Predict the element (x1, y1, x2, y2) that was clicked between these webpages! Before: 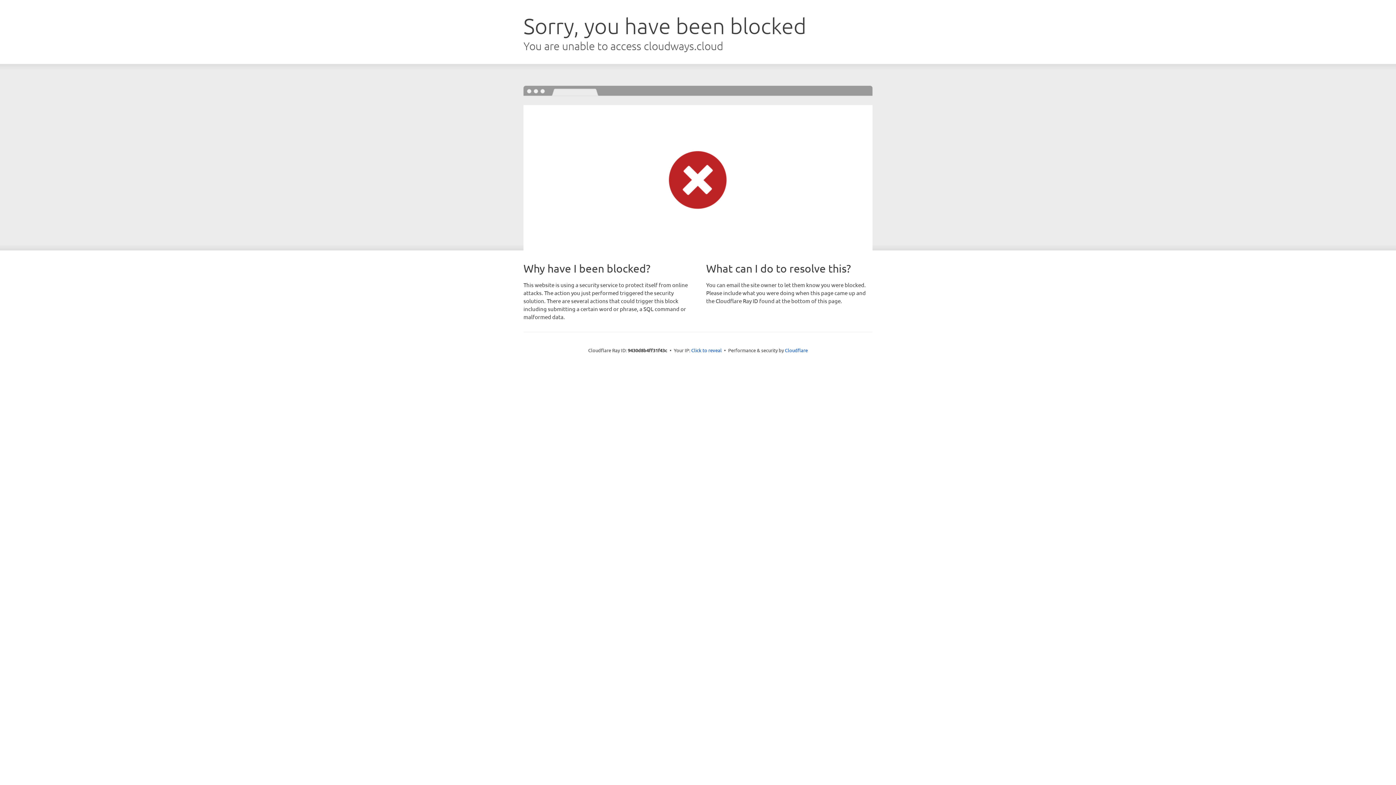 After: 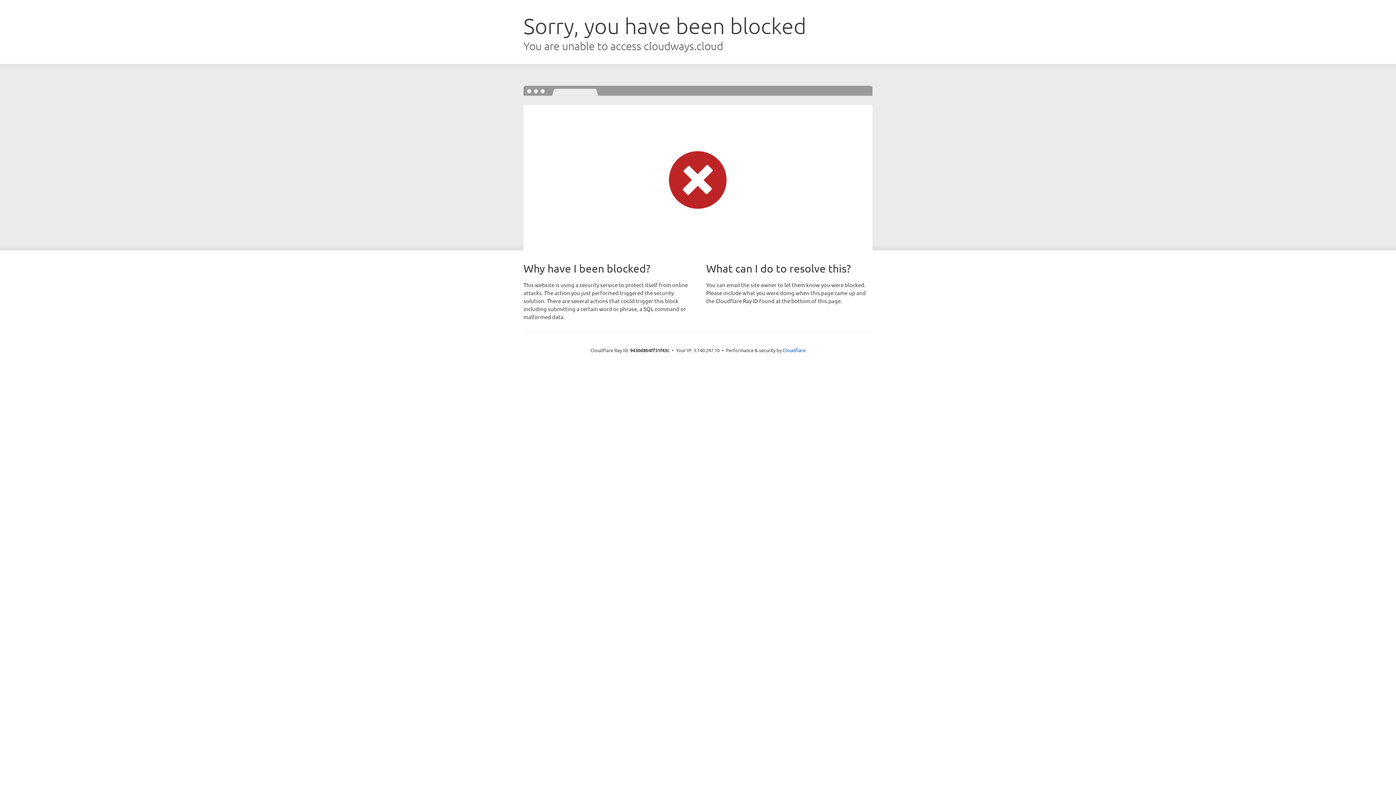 Action: bbox: (691, 346, 722, 353) label: Click to reveal